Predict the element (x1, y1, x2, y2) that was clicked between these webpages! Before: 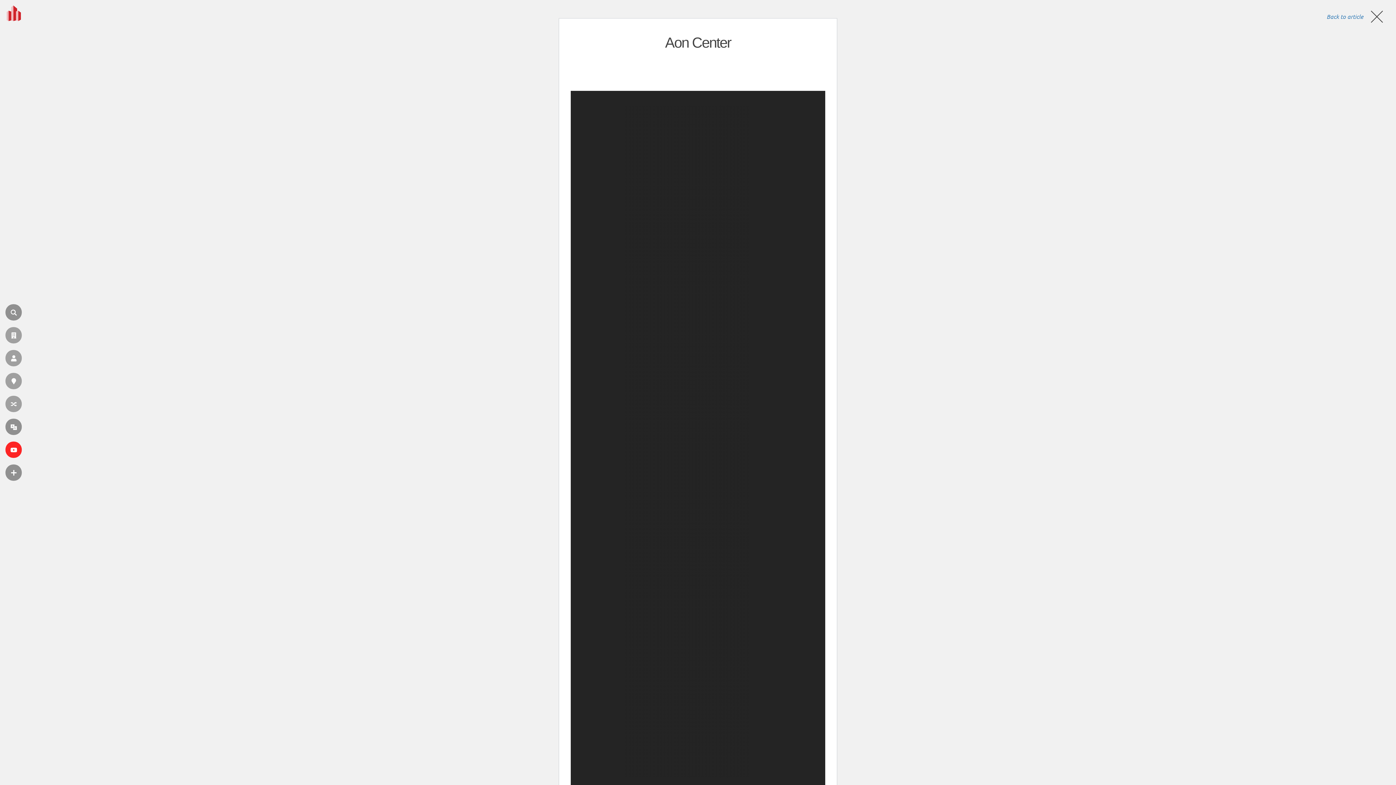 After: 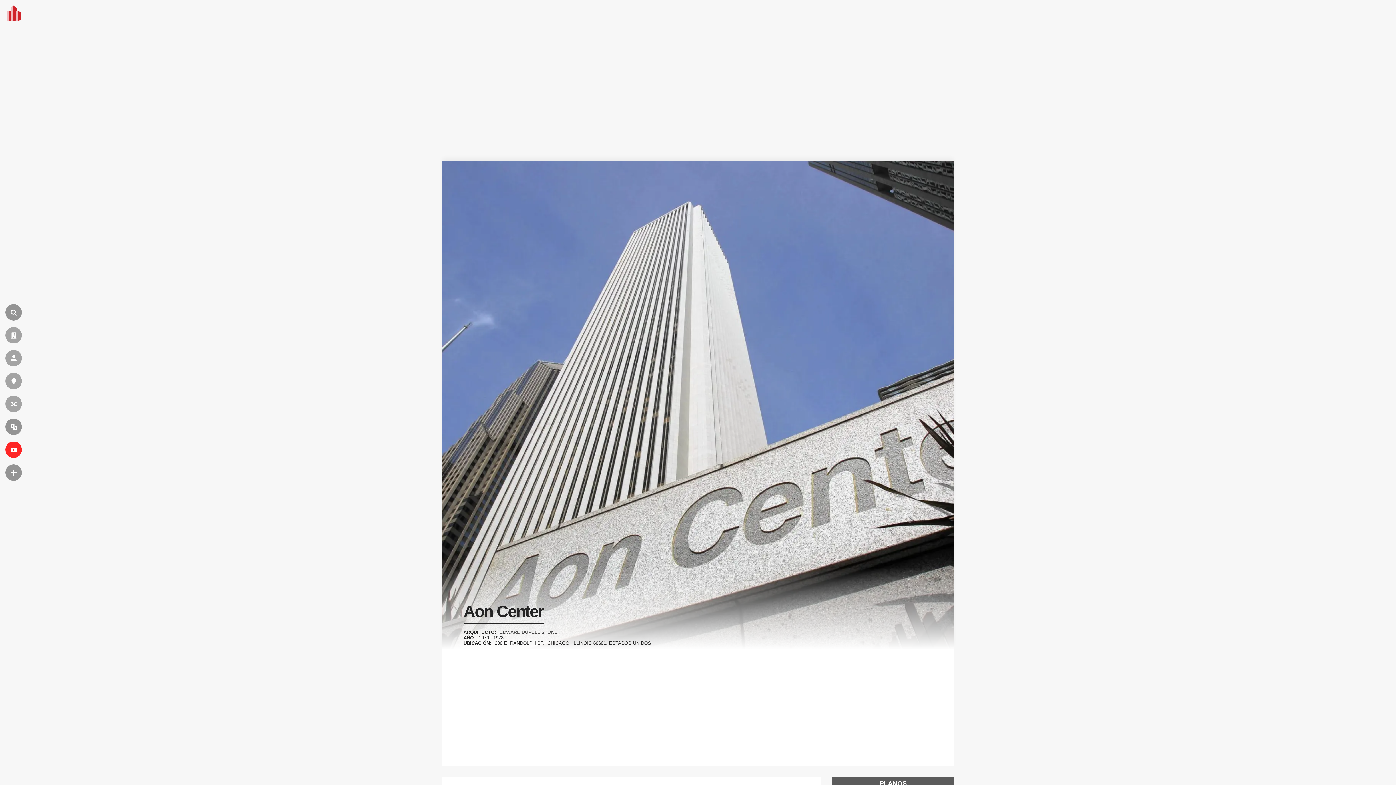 Action: label: Aon Center bbox: (665, 34, 731, 50)